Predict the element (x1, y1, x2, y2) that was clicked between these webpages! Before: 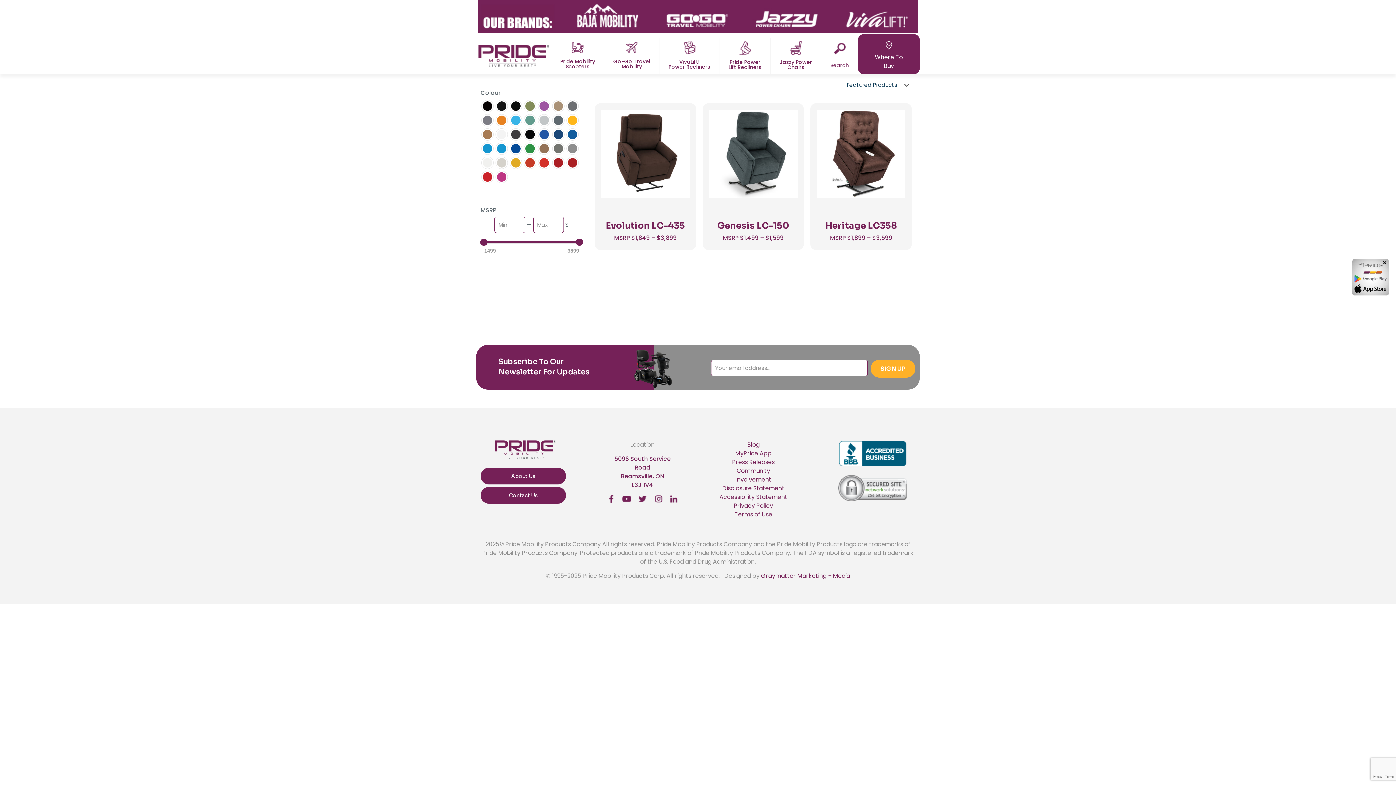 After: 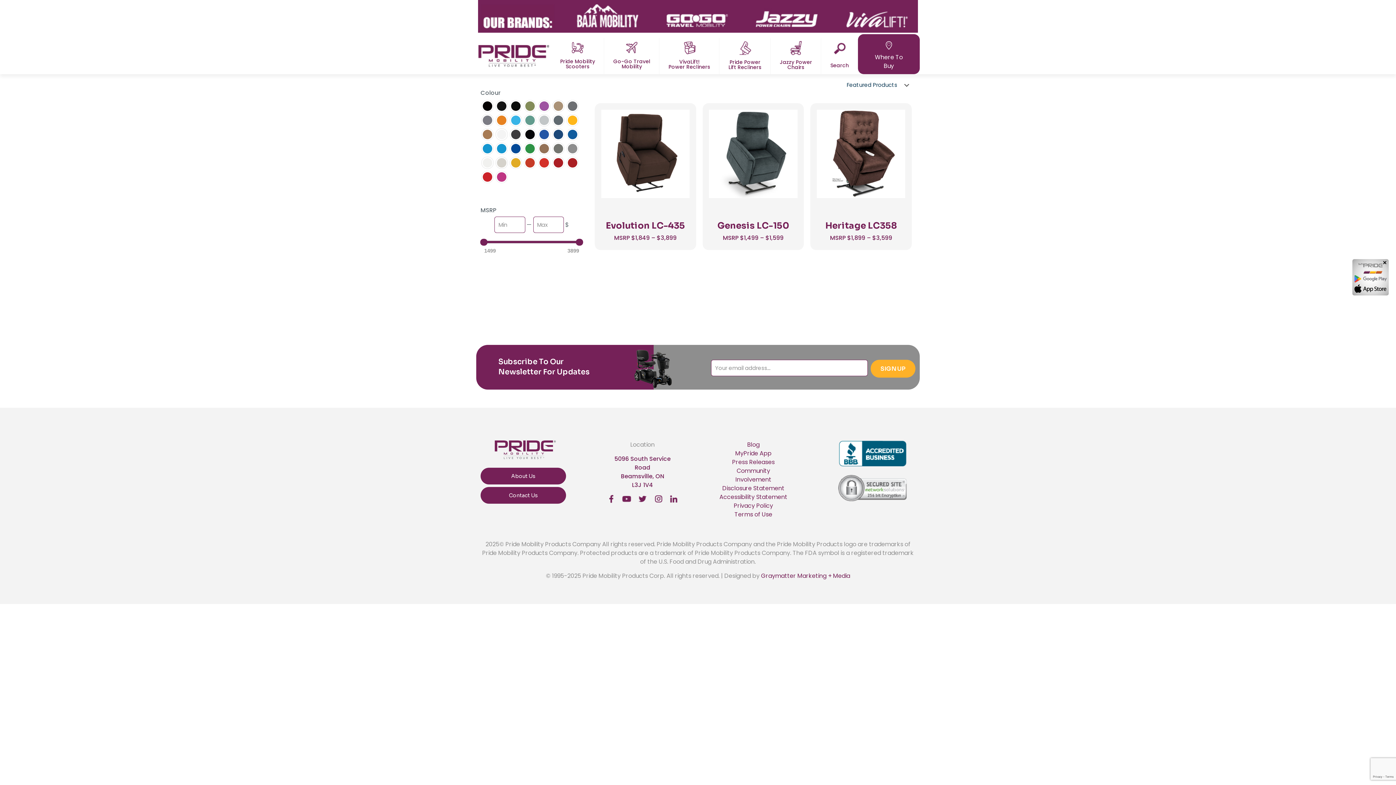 Action: bbox: (480, 468, 566, 484) label: About Us